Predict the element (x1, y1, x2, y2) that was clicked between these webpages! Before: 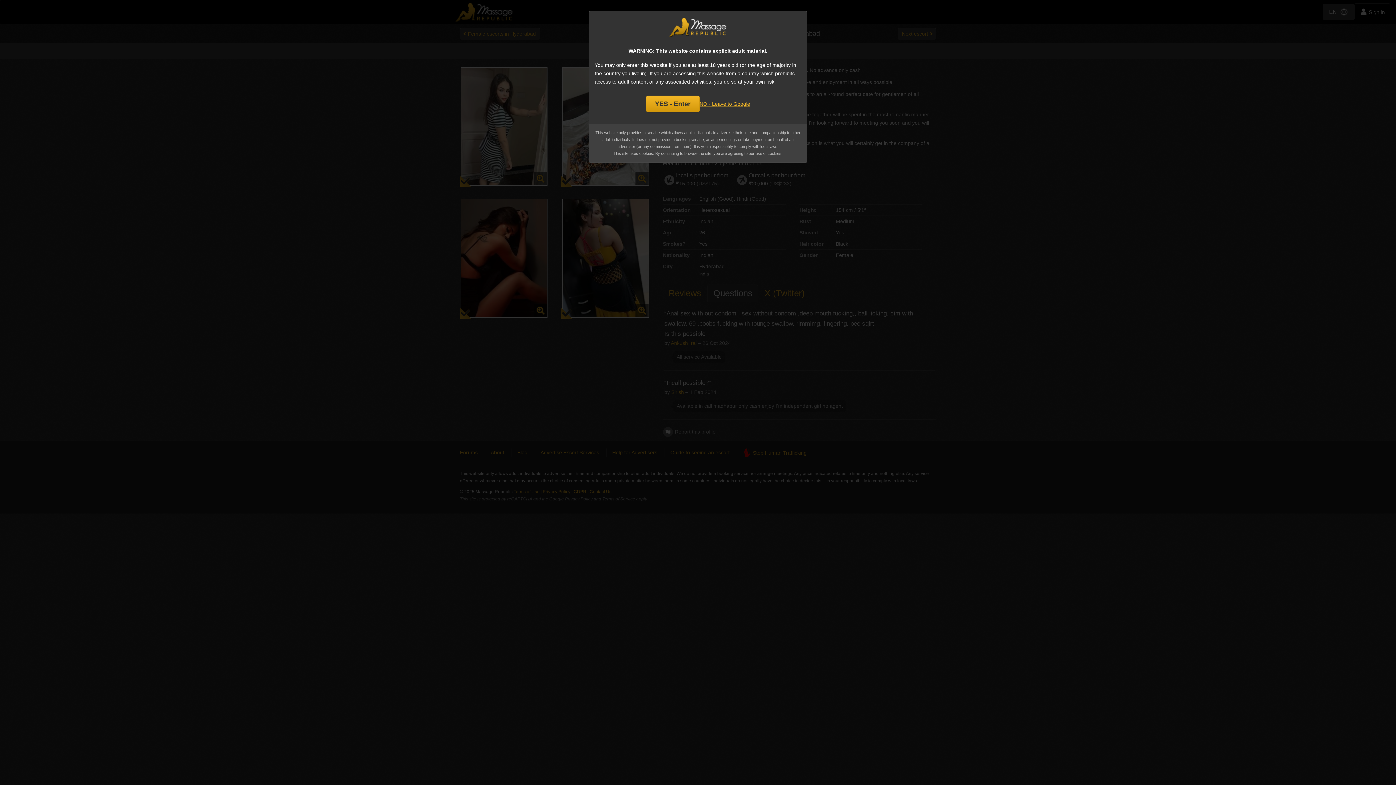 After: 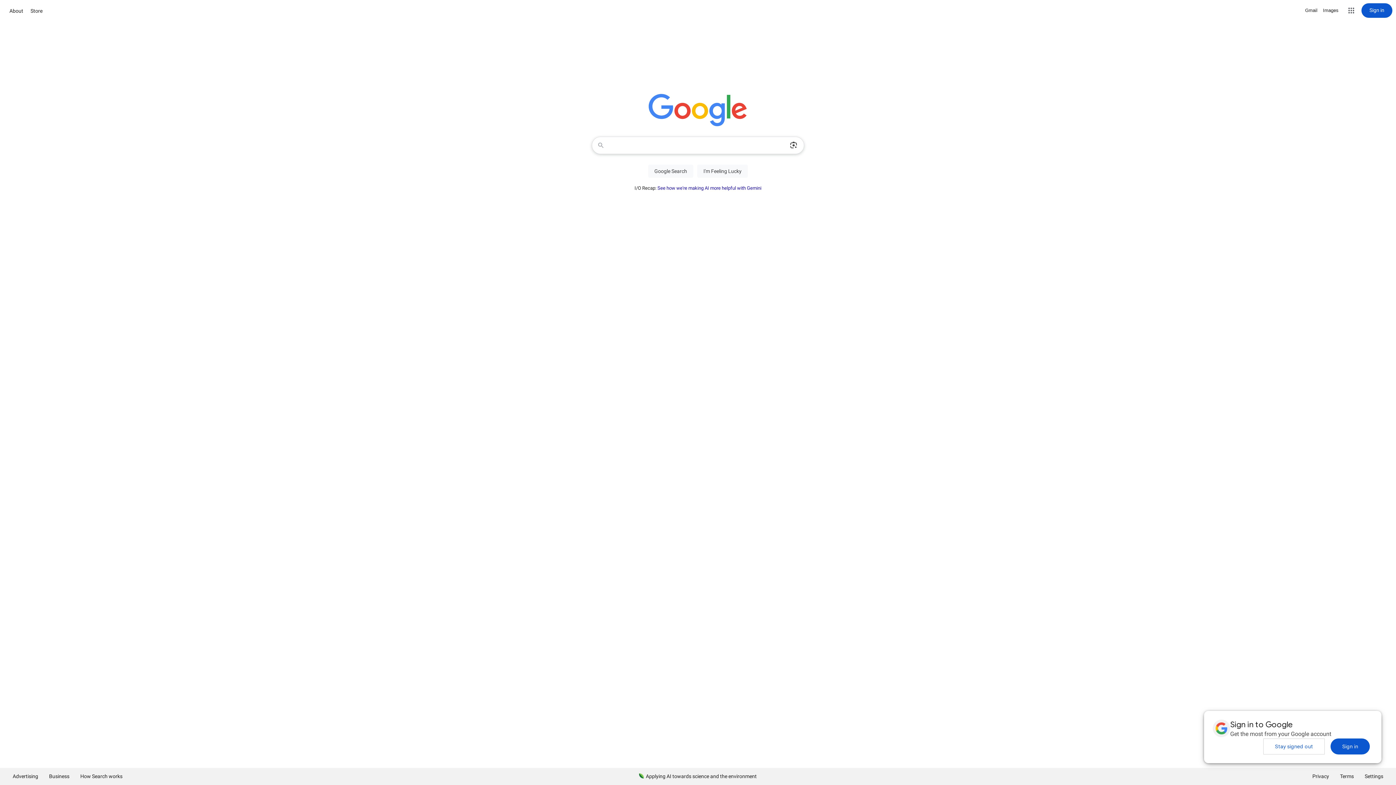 Action: bbox: (699, 99, 750, 108) label: NO - Leave to Google